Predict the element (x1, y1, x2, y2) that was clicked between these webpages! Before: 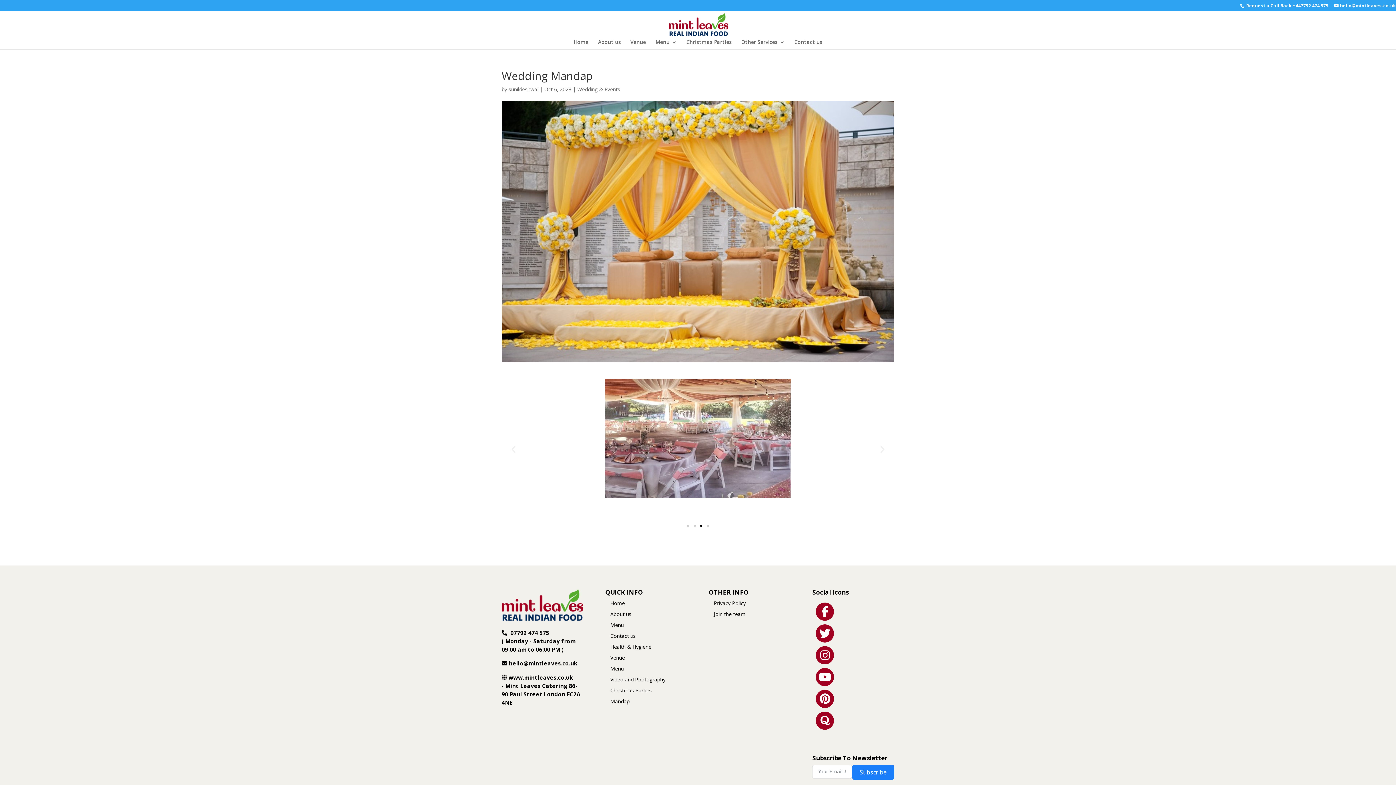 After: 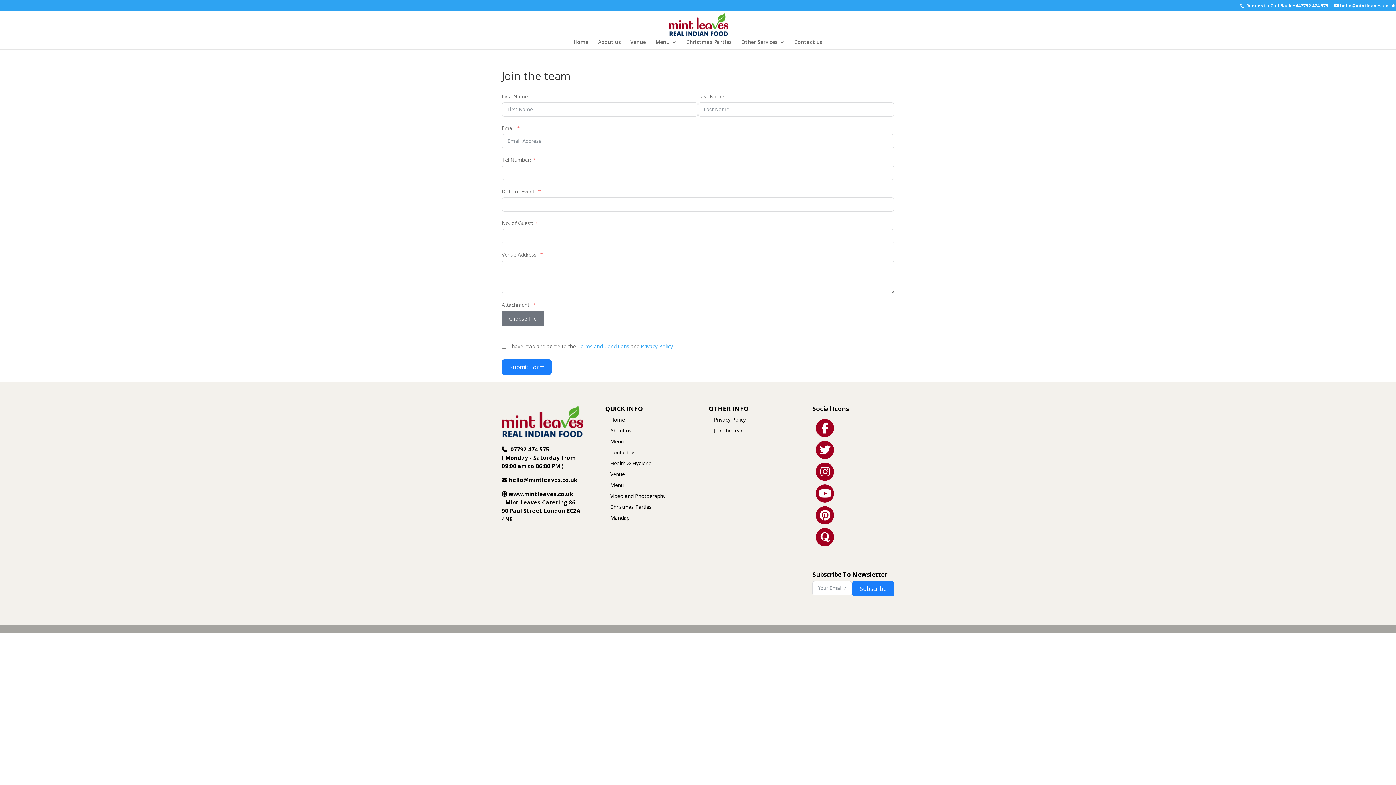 Action: label: Join the team bbox: (714, 610, 745, 617)